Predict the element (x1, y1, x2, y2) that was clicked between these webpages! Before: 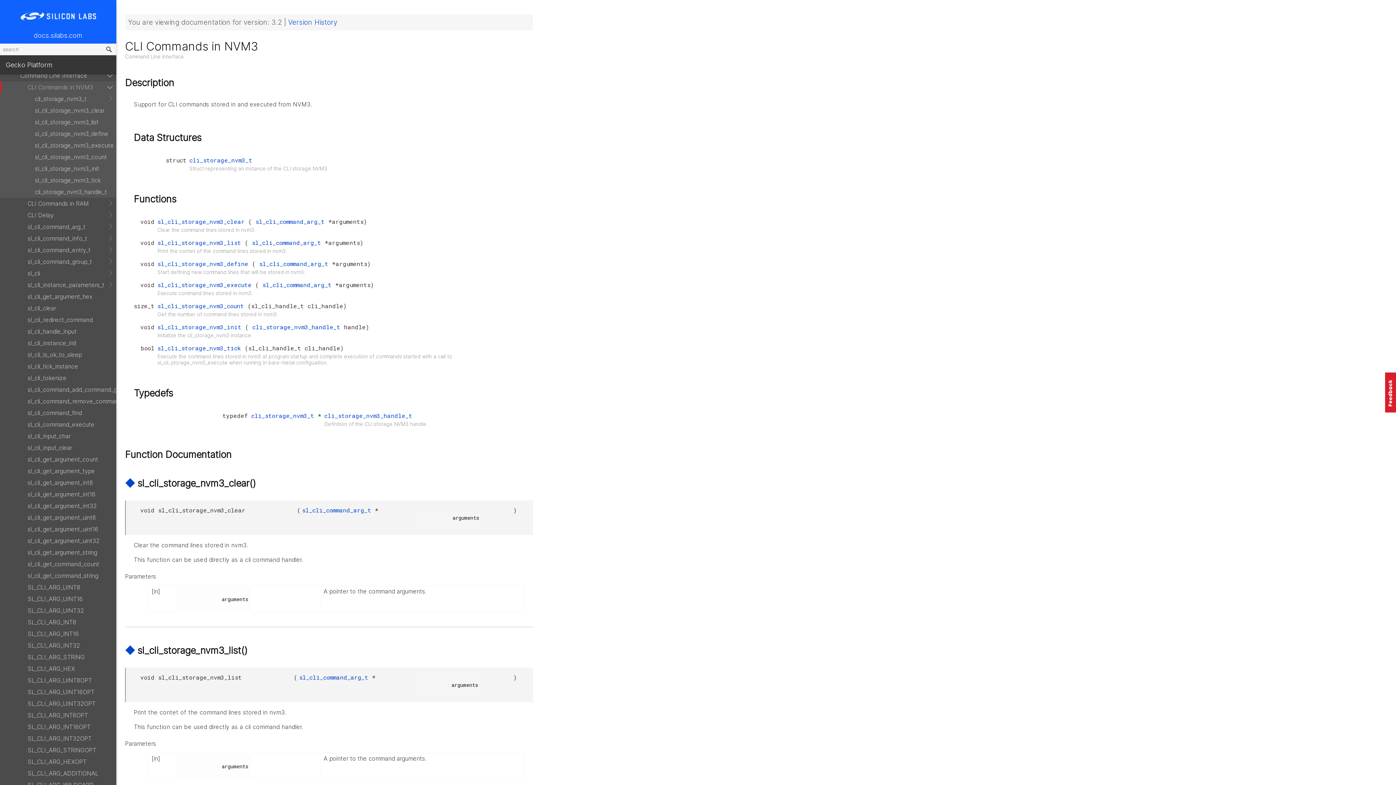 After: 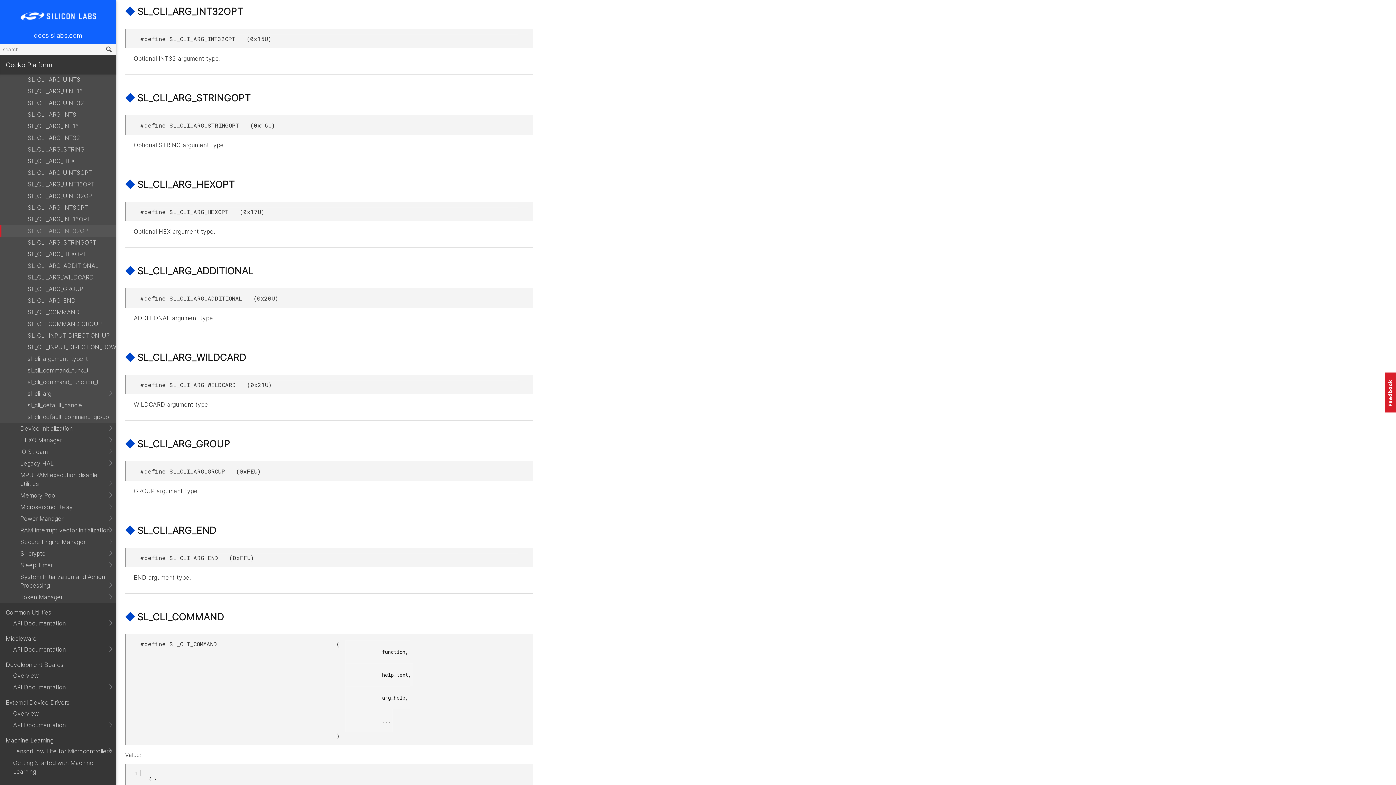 Action: label: SL_CLI_ARG_INT32OPT bbox: (0, 733, 116, 744)